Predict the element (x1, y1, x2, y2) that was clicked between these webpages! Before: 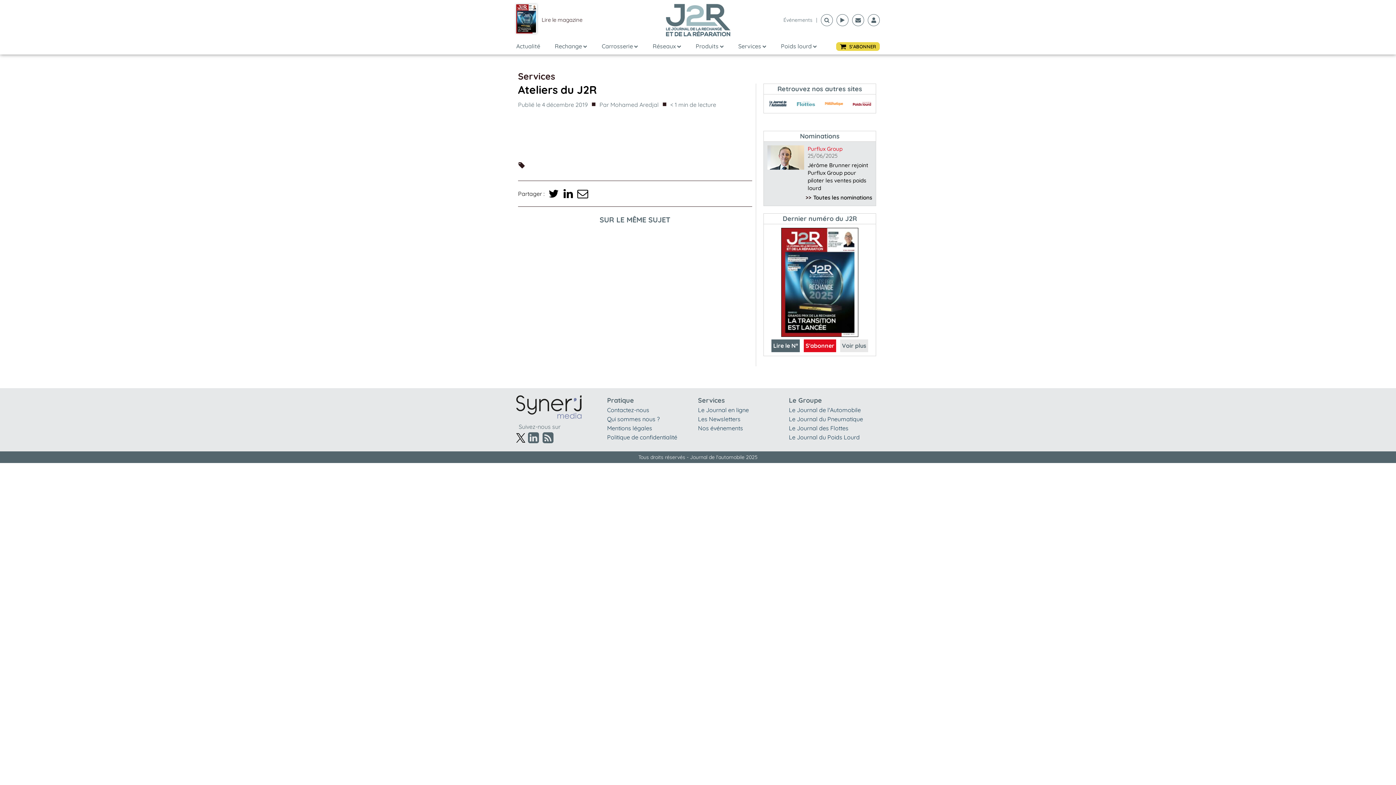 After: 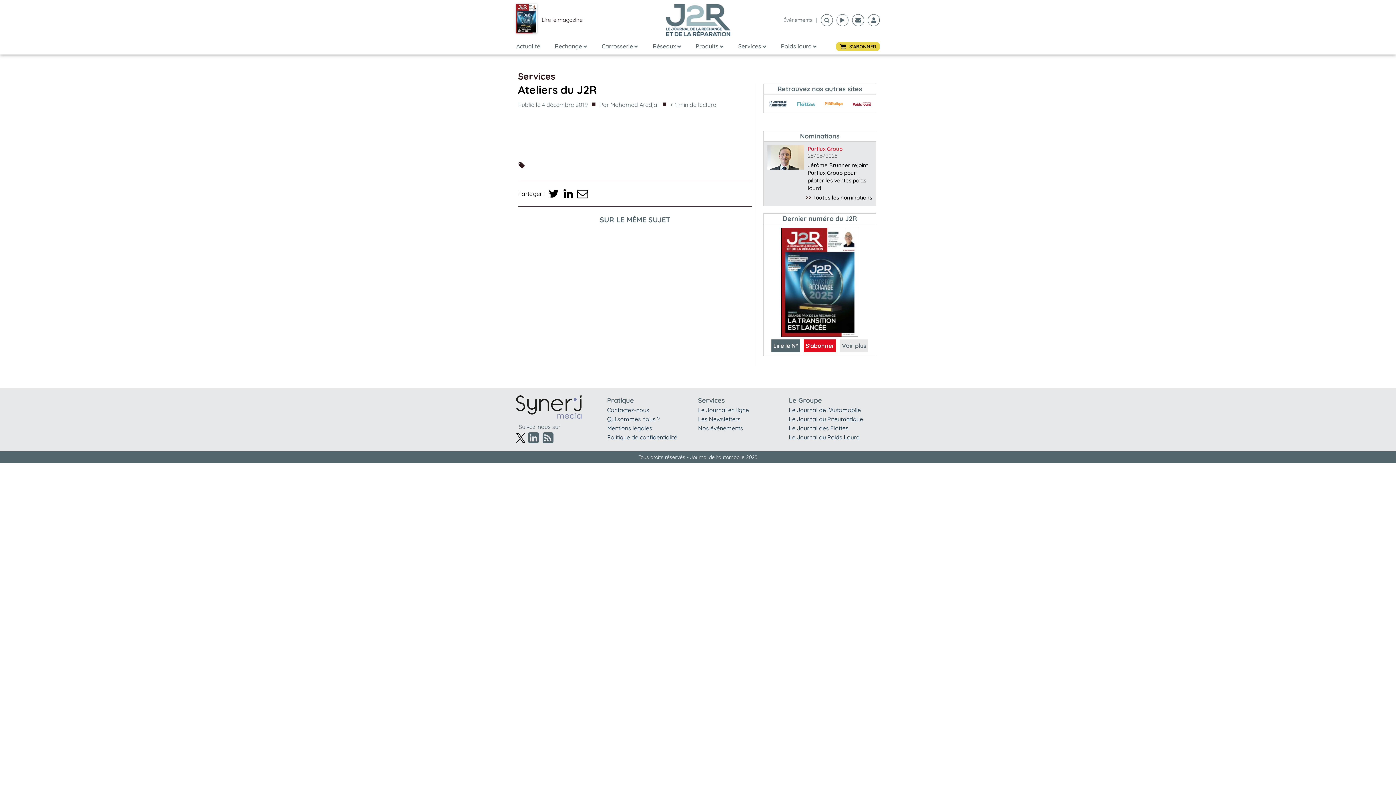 Action: bbox: (768, 100, 787, 107)